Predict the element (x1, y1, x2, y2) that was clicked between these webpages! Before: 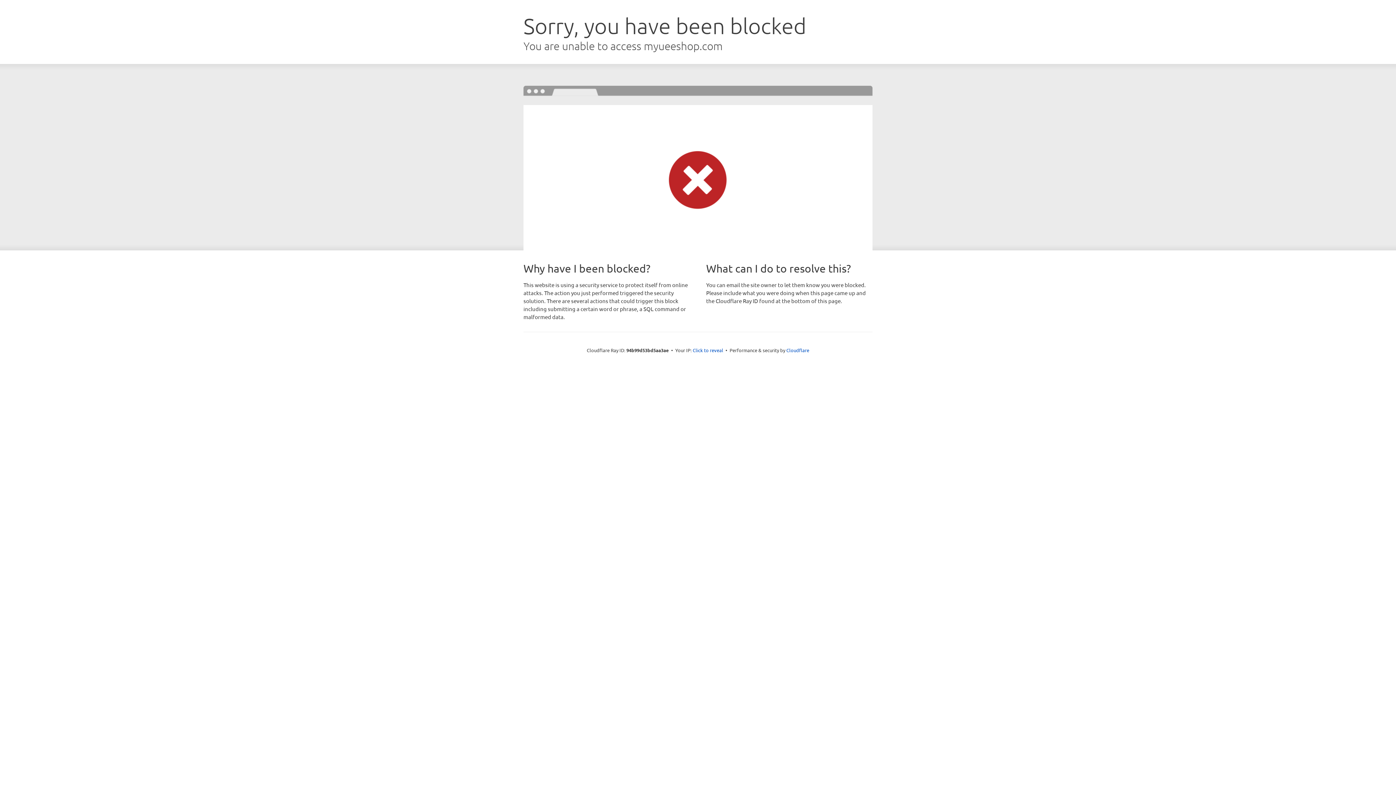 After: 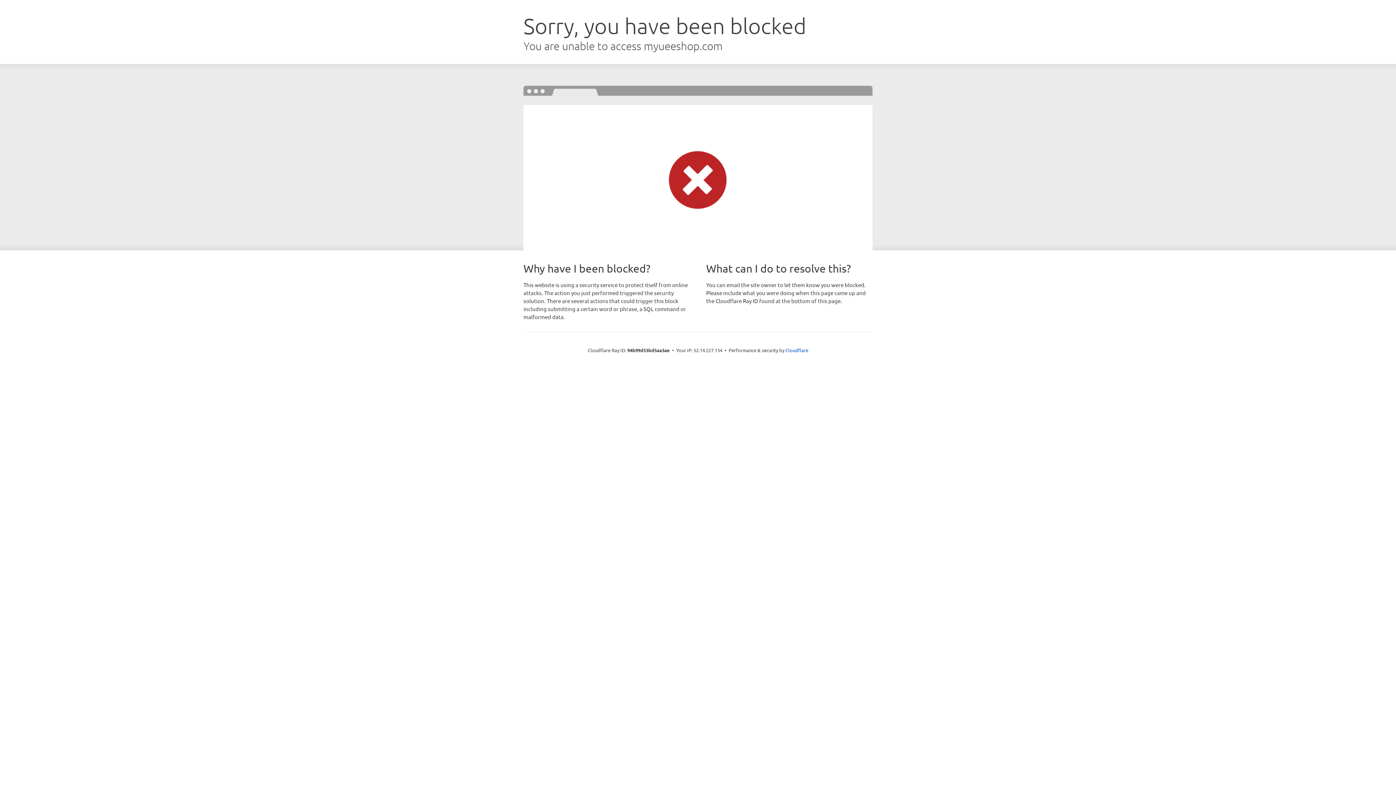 Action: label: Click to reveal bbox: (692, 346, 723, 353)